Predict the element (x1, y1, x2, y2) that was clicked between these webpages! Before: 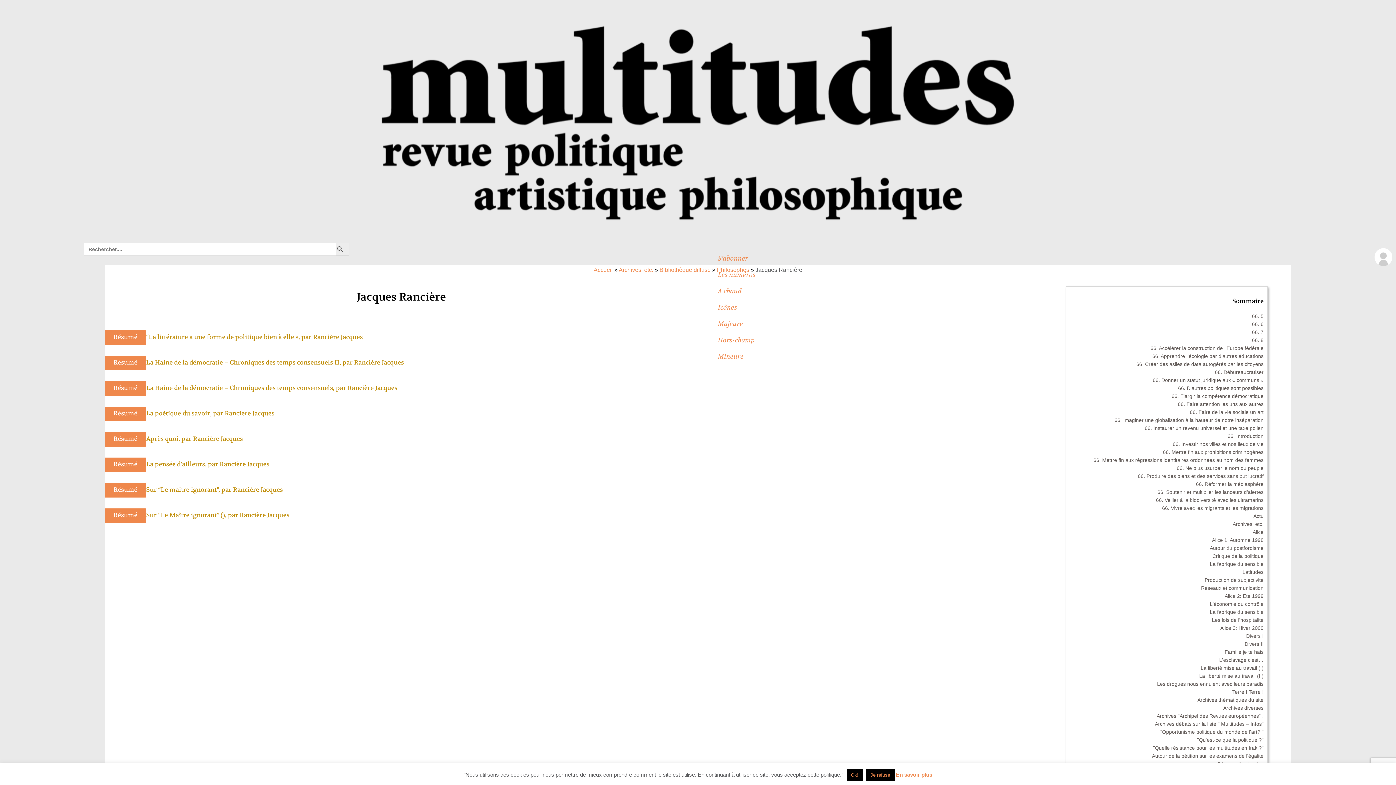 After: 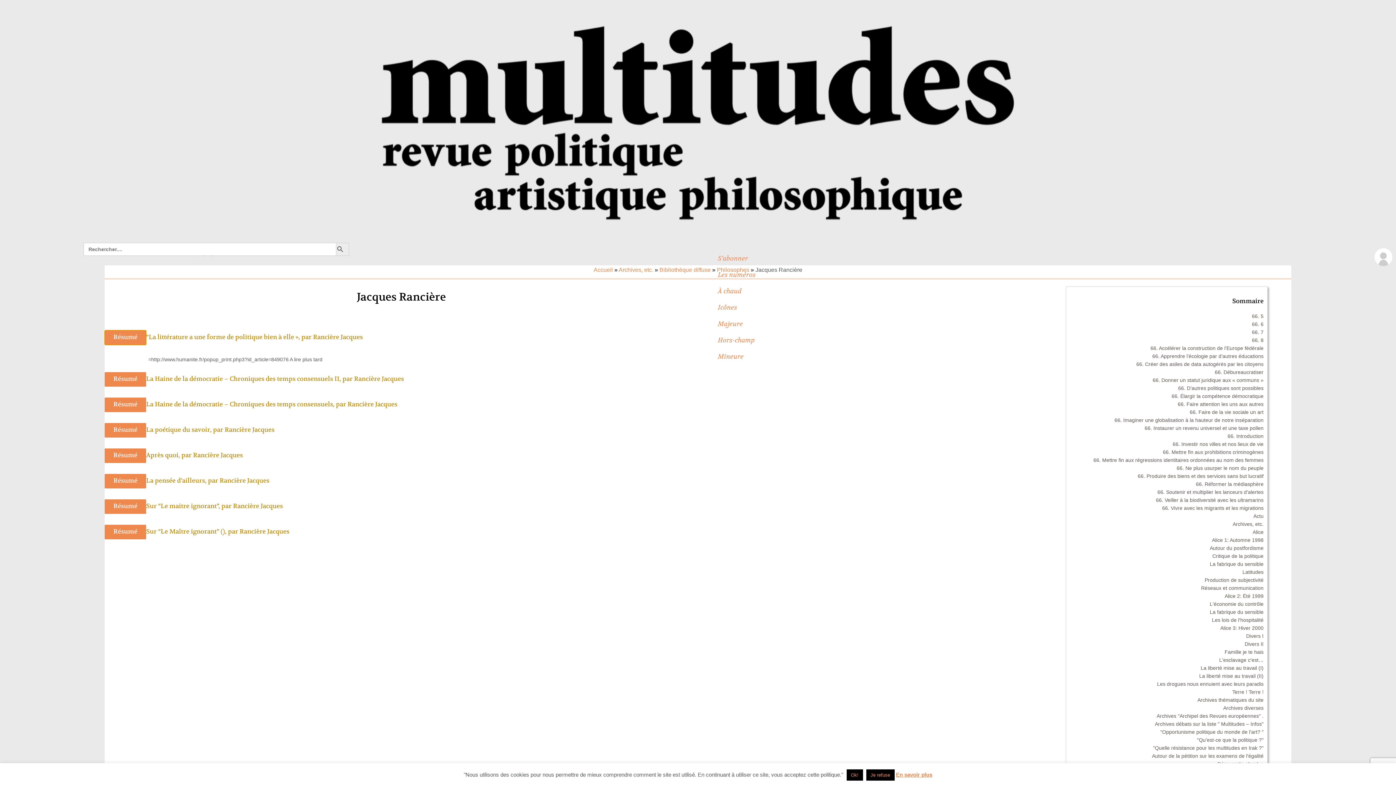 Action: bbox: (104, 330, 146, 344) label: Résumé